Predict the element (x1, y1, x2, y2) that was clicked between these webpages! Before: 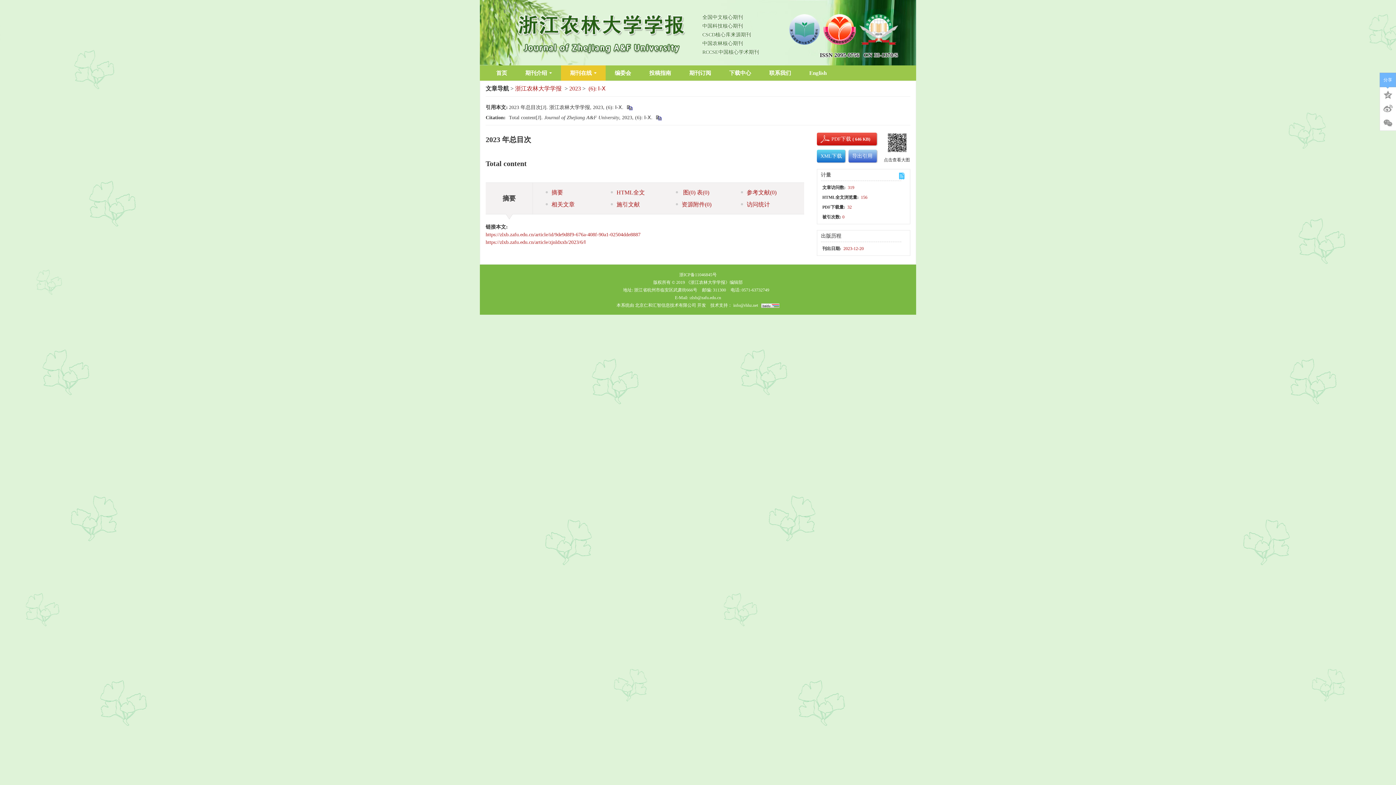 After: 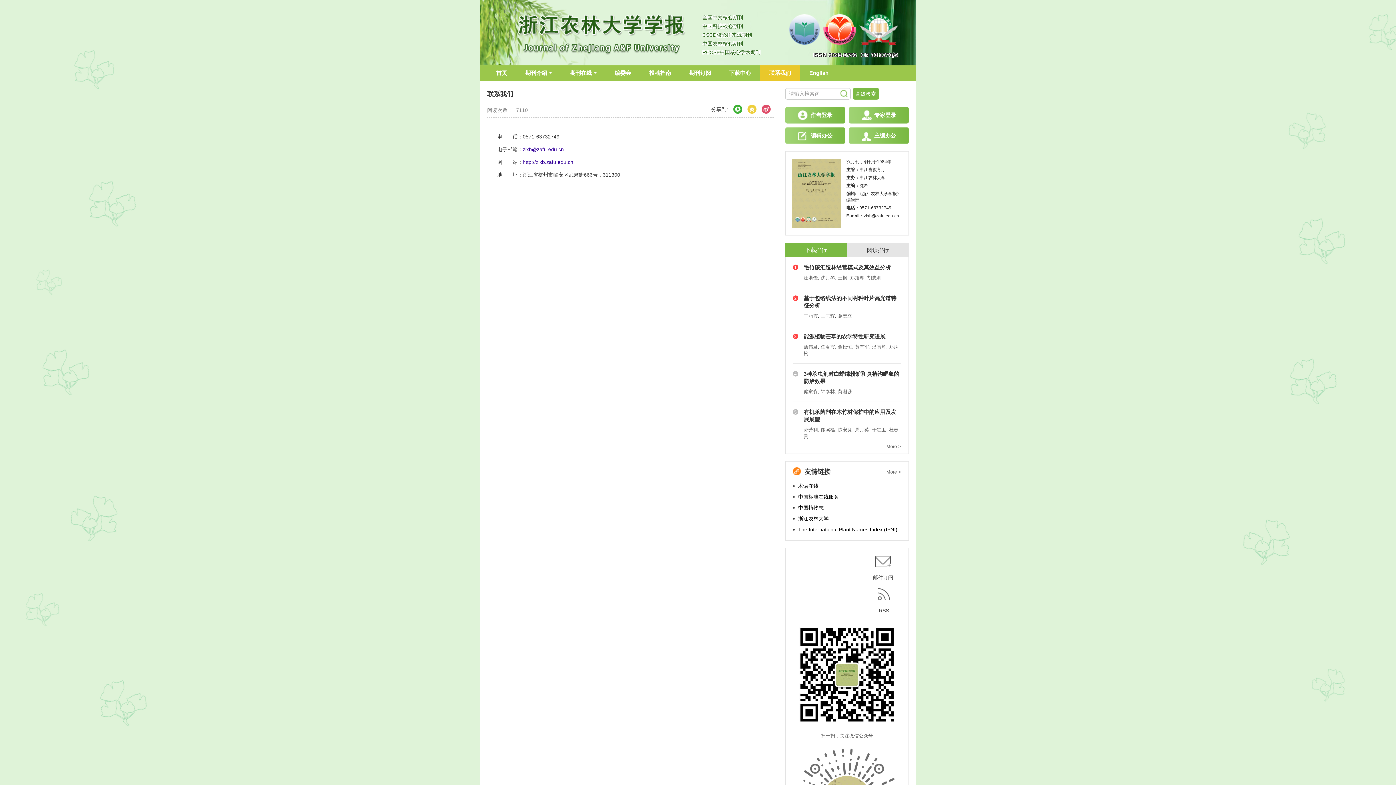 Action: bbox: (760, 65, 800, 80) label: 联系我们